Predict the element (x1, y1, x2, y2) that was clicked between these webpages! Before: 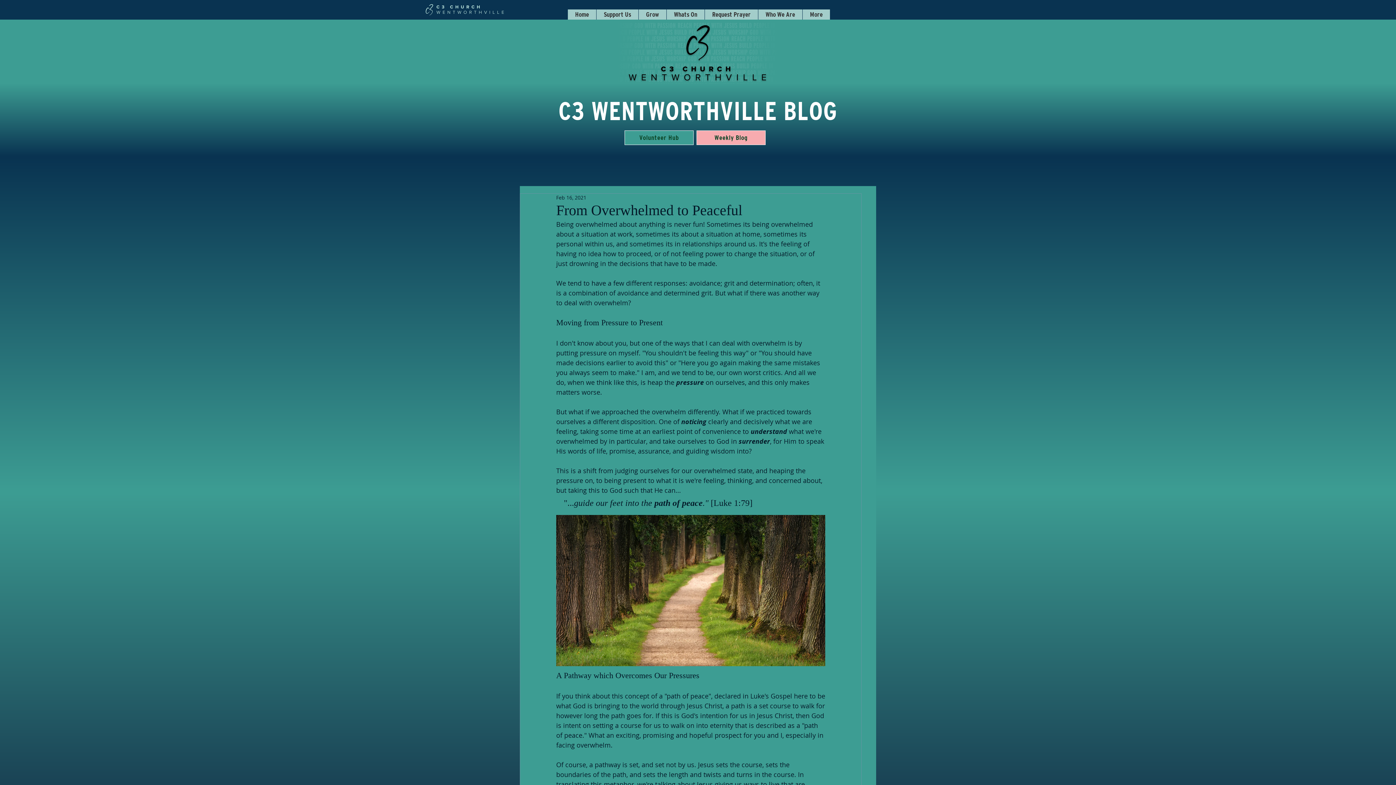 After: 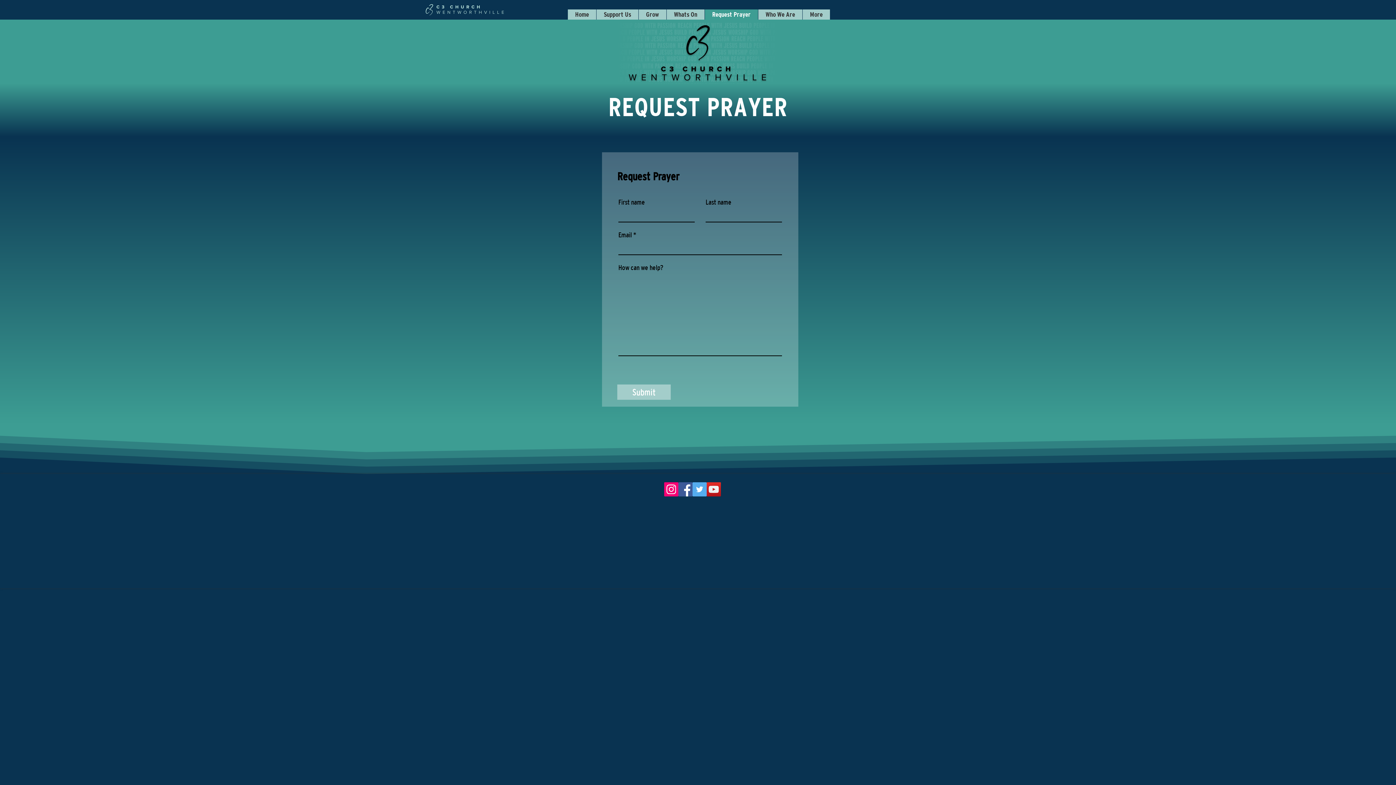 Action: label: Request Prayer bbox: (704, 9, 758, 19)